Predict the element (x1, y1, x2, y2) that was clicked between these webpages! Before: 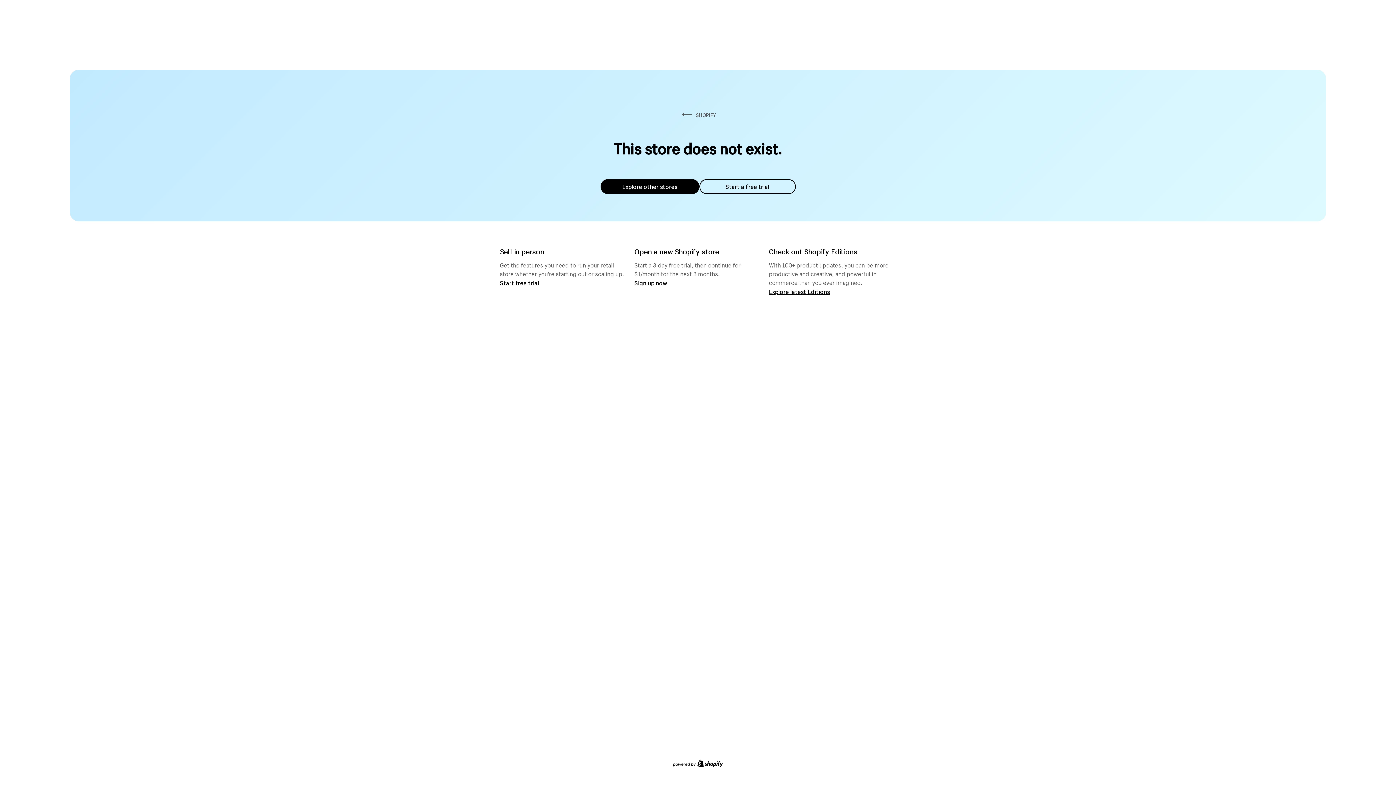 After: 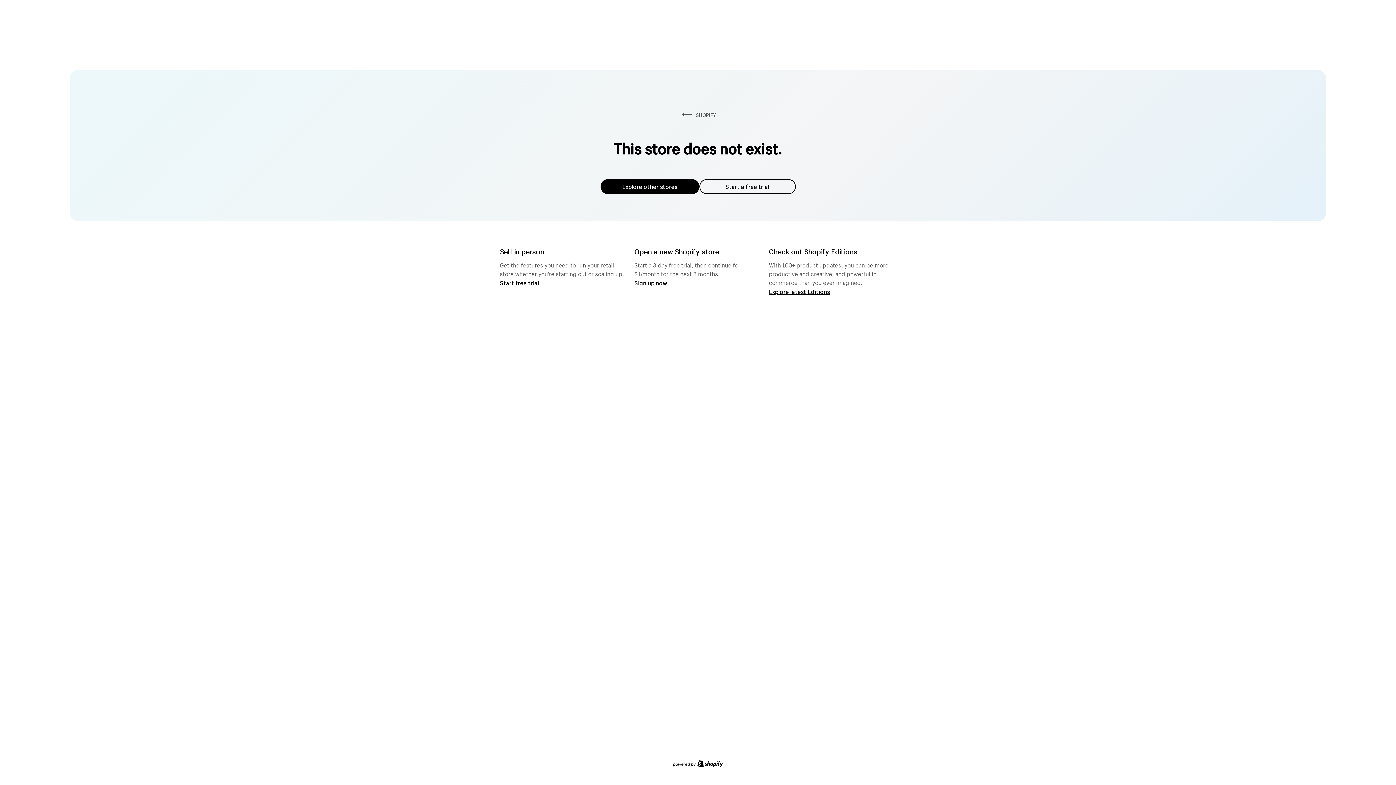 Action: bbox: (600, 179, 699, 194) label: Explore other stores